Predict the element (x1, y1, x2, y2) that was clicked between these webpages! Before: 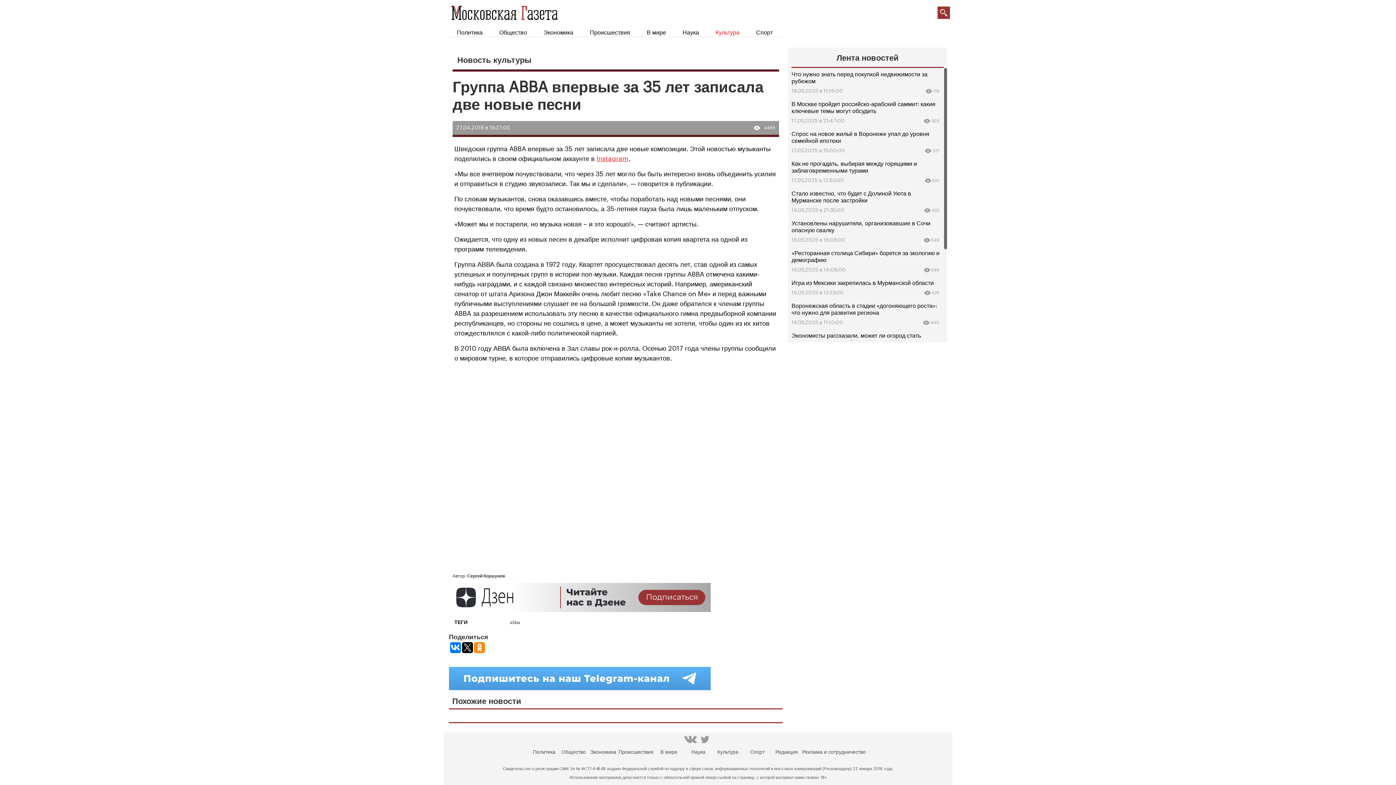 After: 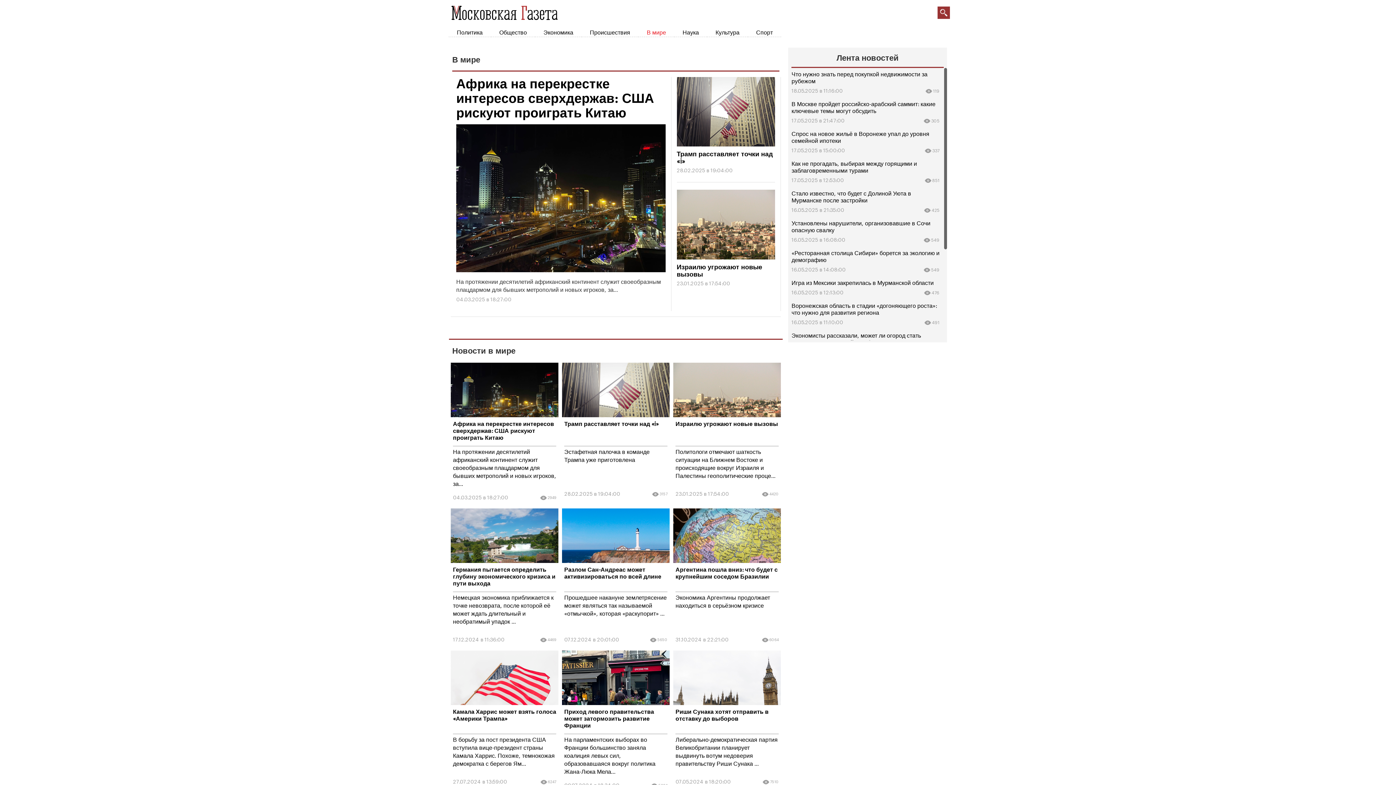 Action: label: В мире bbox: (638, 28, 674, 36)